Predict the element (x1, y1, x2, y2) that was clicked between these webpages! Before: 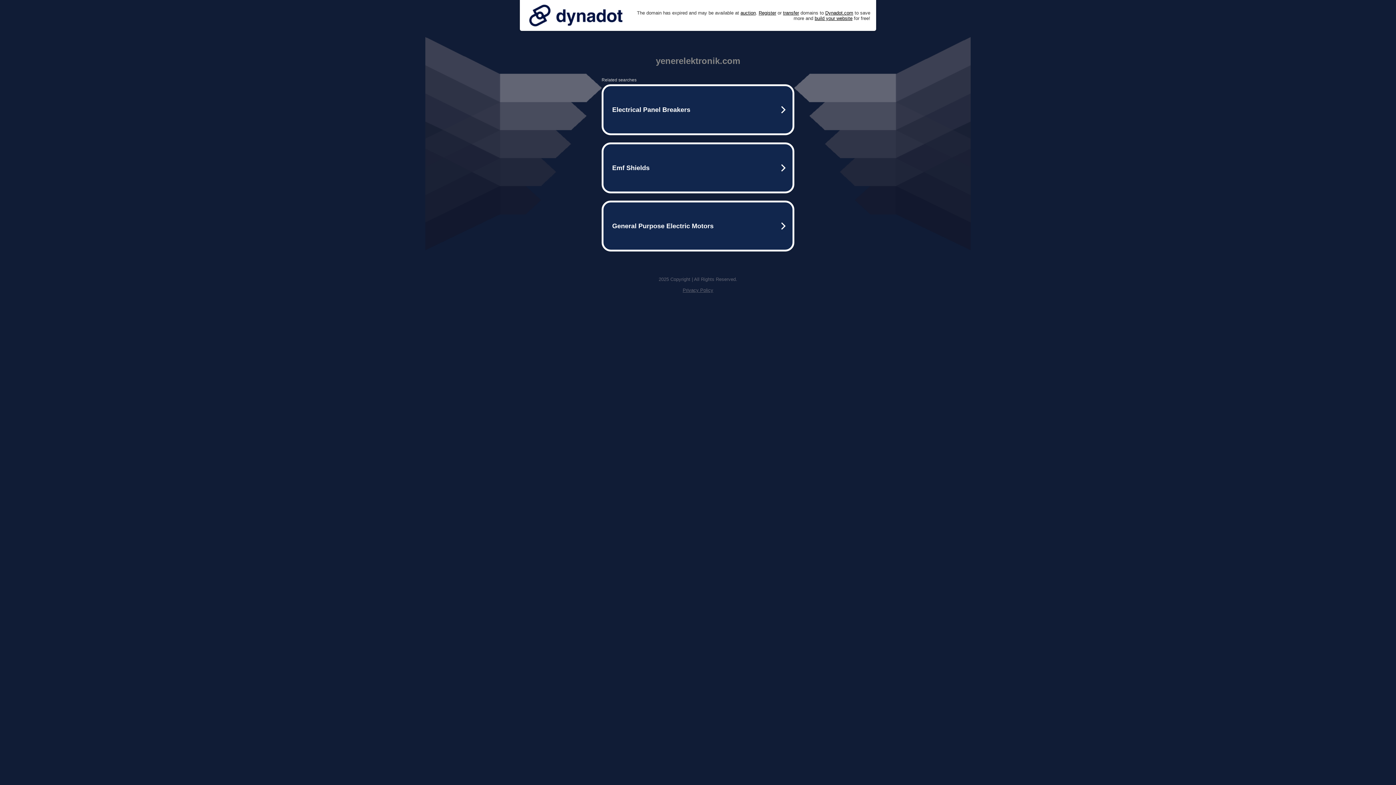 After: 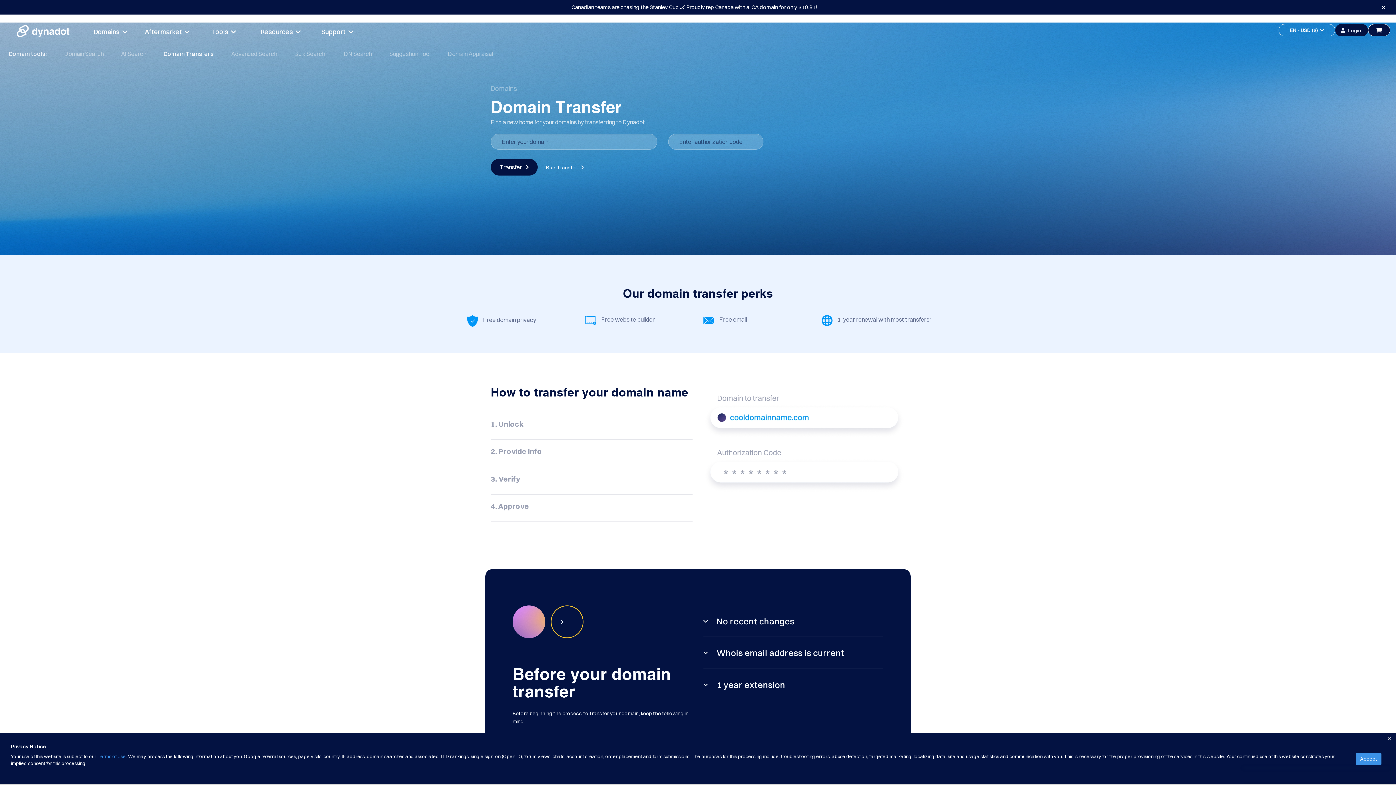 Action: label: transfer bbox: (783, 10, 799, 15)